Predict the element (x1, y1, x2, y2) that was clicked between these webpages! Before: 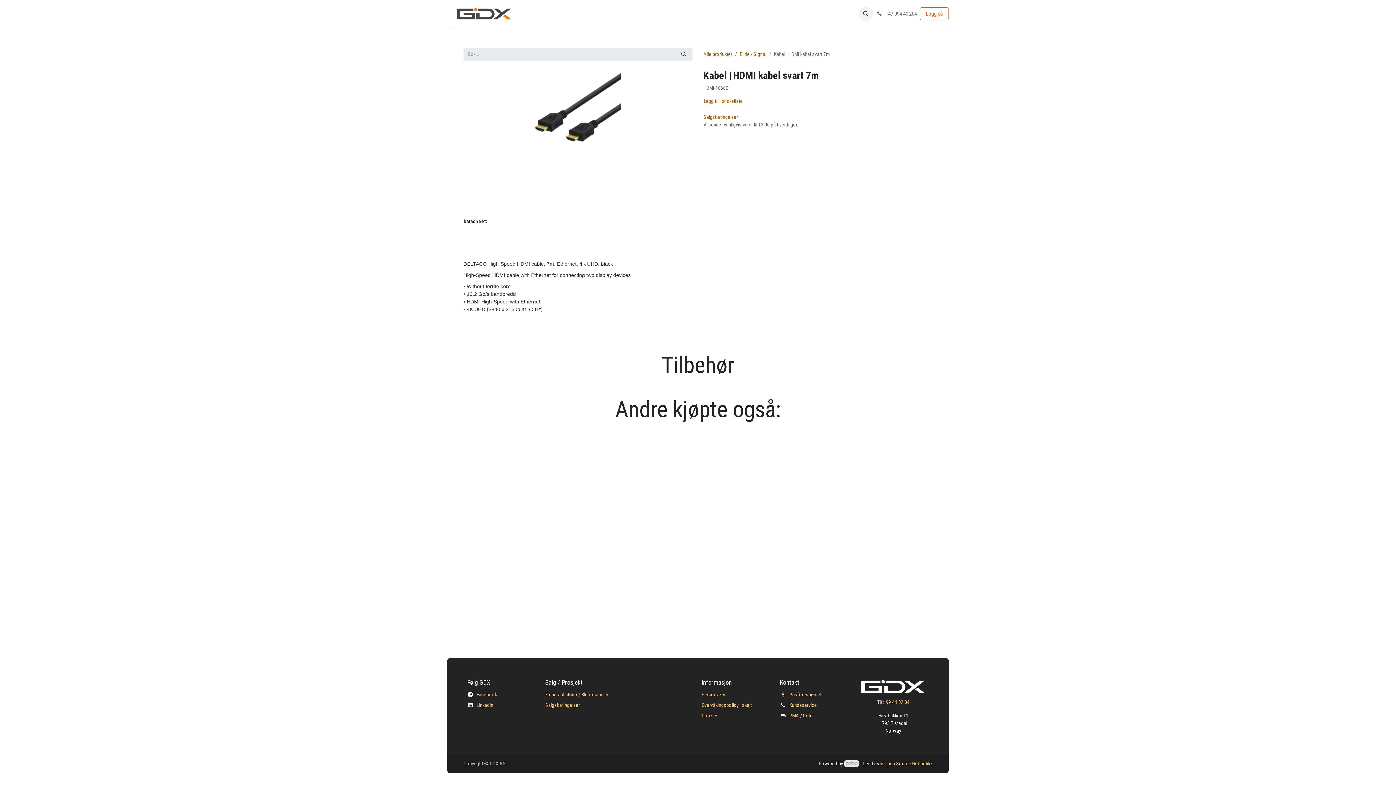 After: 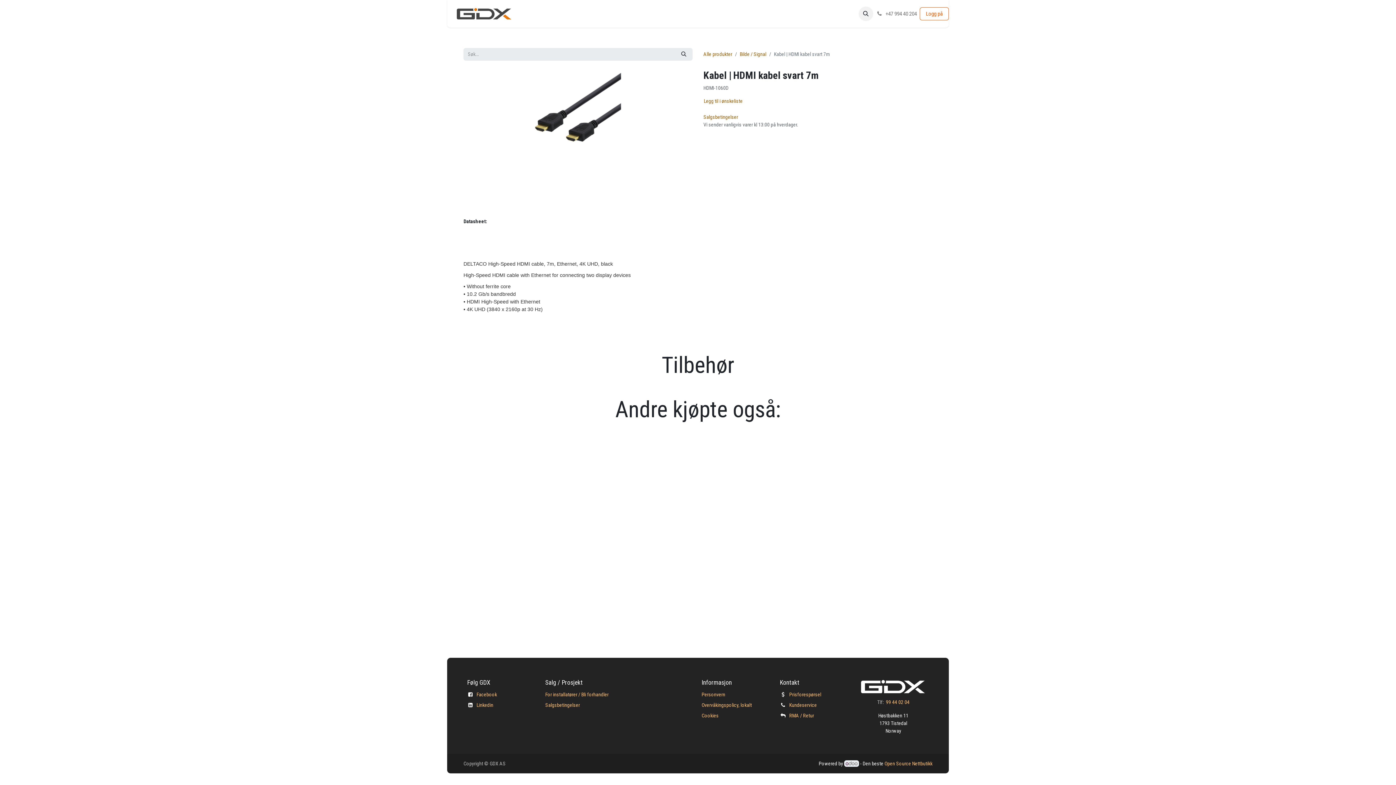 Action: bbox: (844, 760, 859, 767)